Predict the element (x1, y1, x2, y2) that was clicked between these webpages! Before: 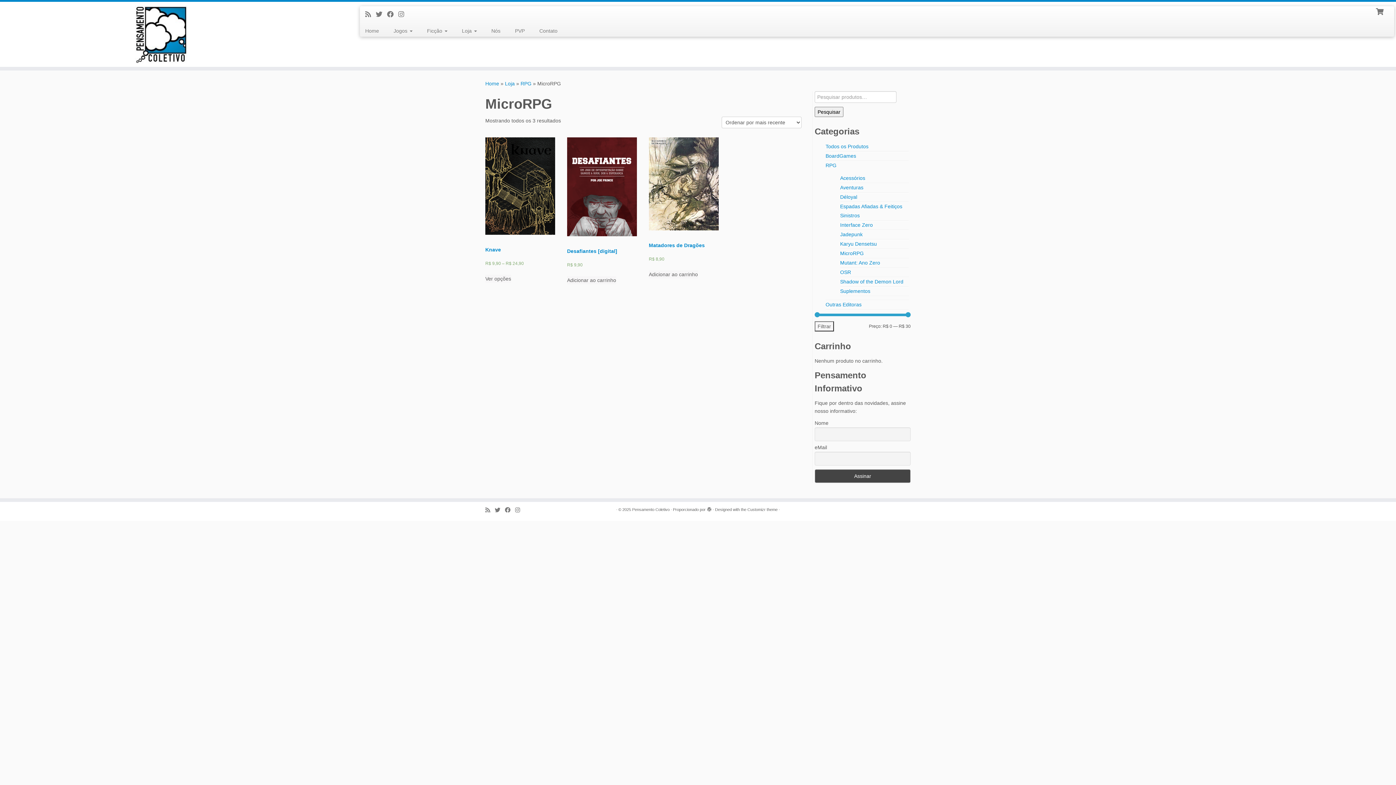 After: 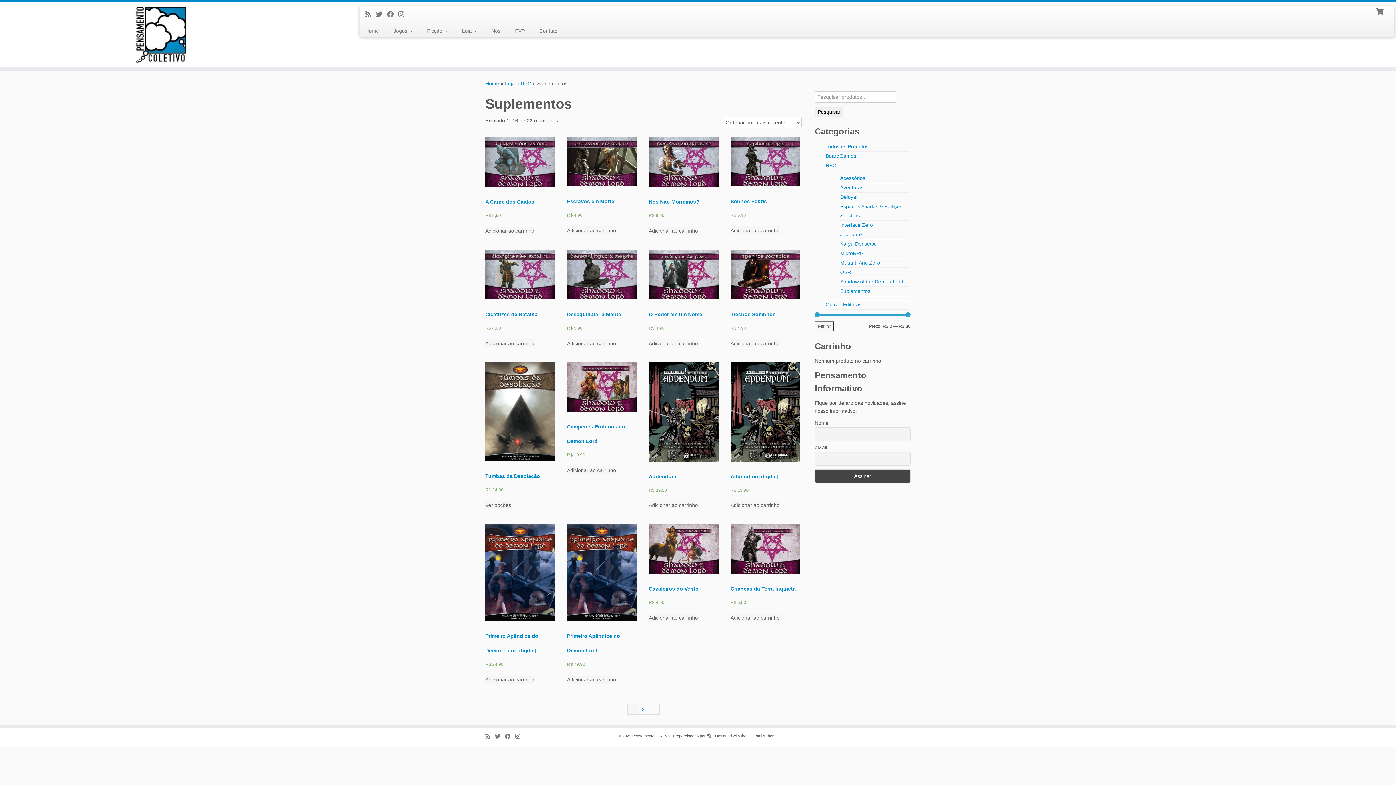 Action: label: Suplementos bbox: (840, 288, 870, 294)